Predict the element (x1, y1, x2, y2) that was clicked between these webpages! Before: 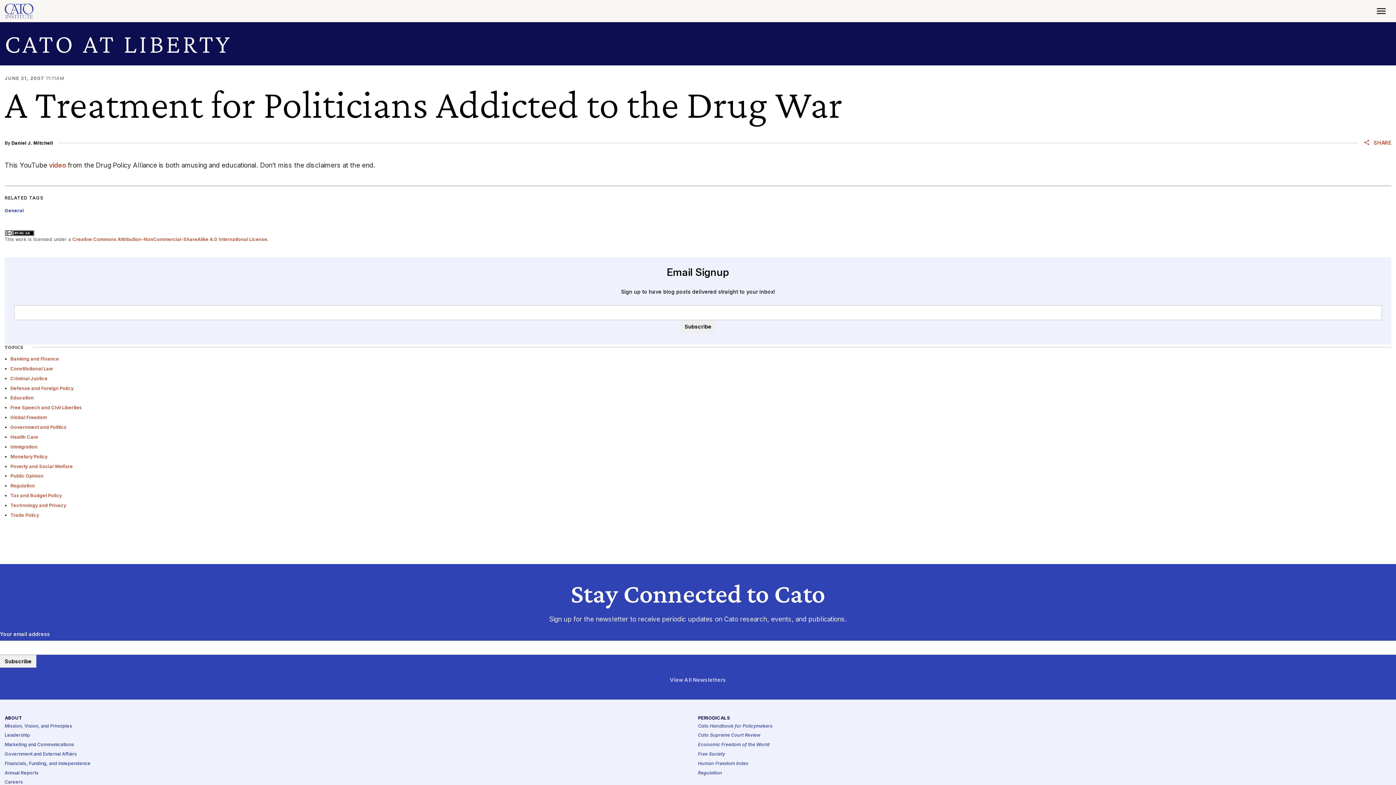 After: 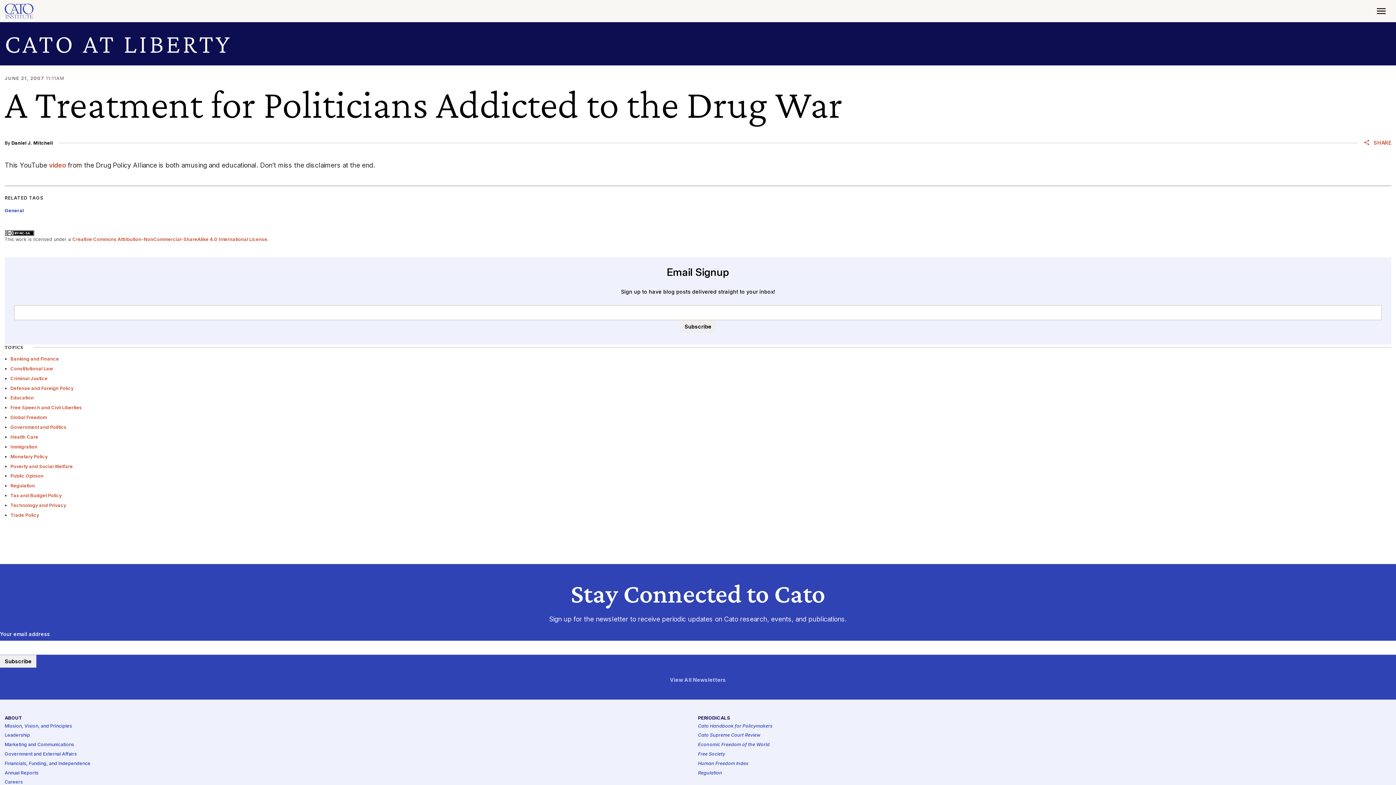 Action: bbox: (1371, 5, 1391, 17)